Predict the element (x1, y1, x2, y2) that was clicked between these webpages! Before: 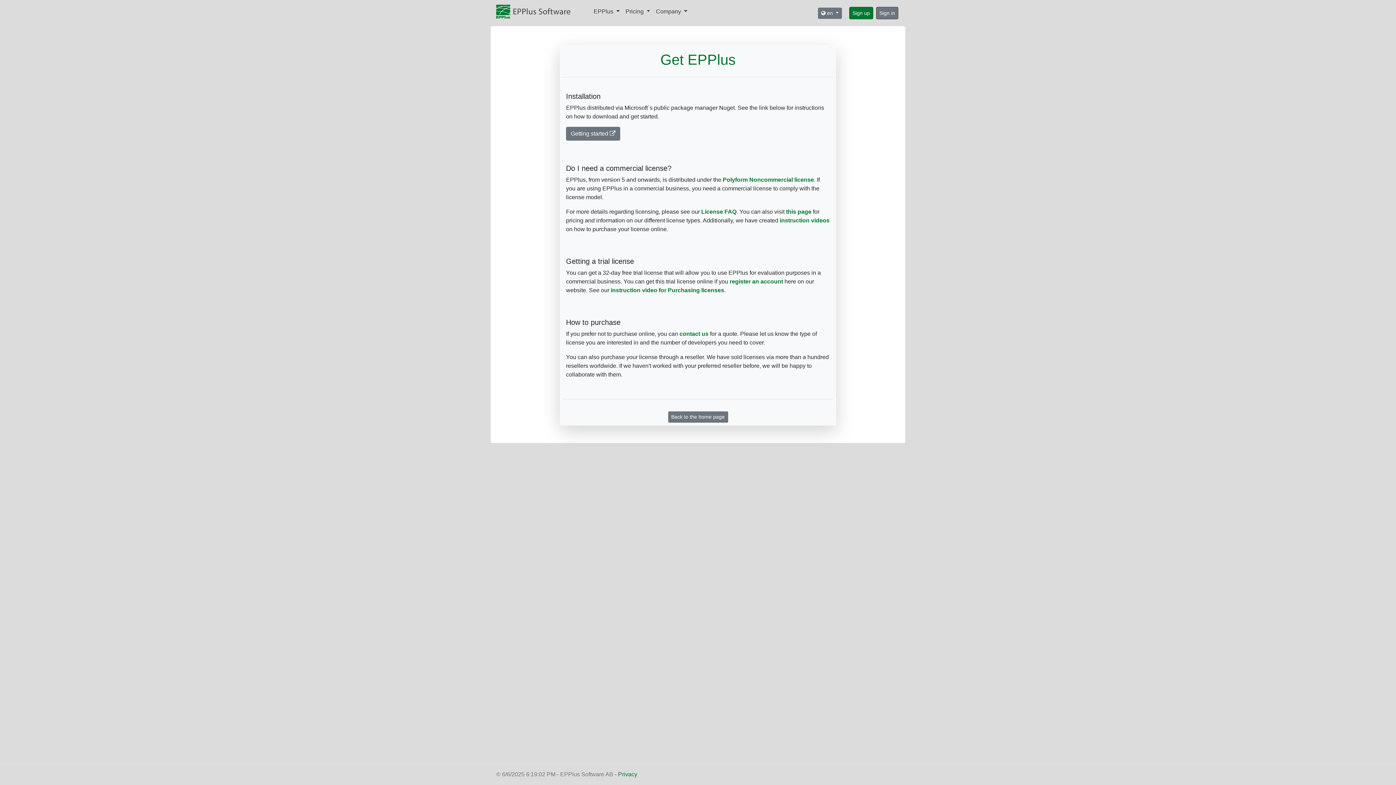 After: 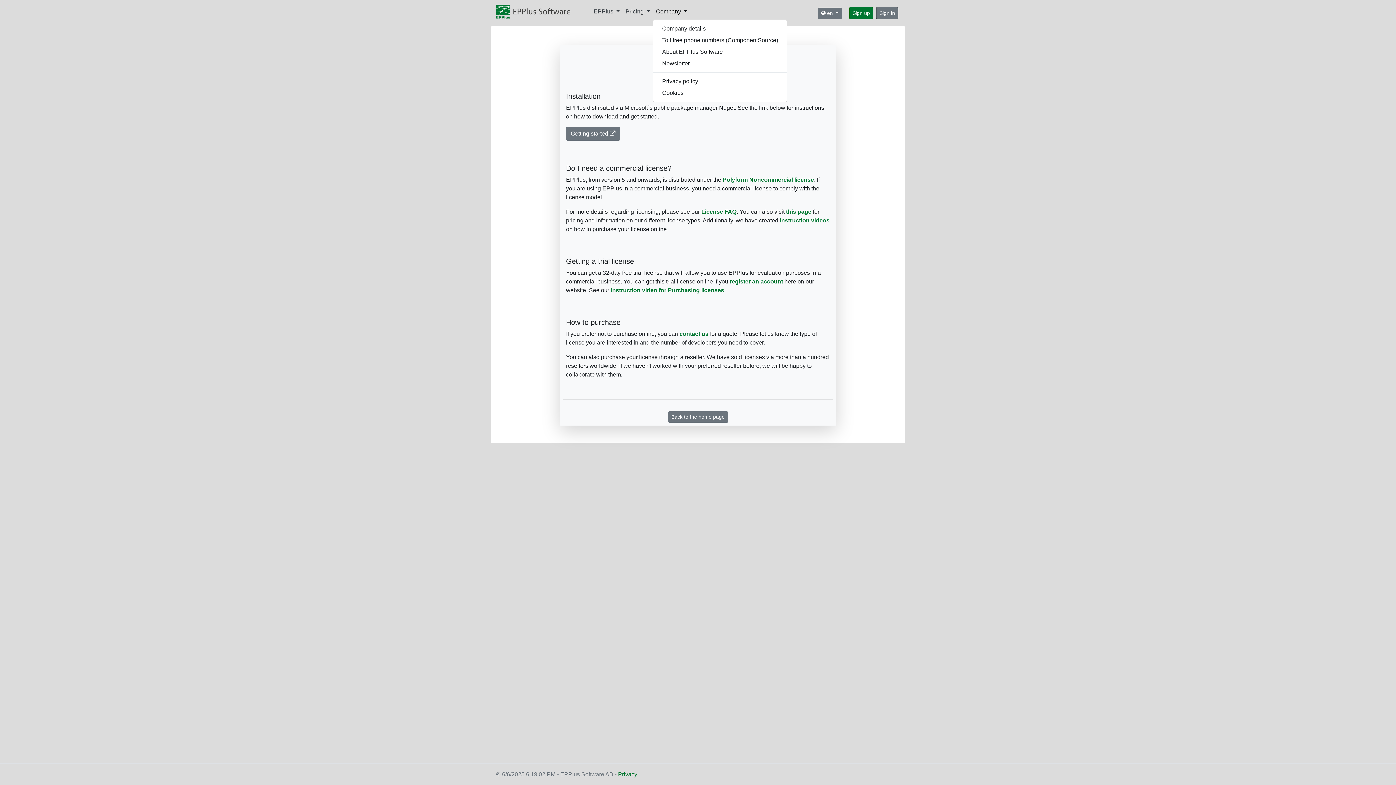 Action: label: Company  bbox: (653, 4, 690, 18)